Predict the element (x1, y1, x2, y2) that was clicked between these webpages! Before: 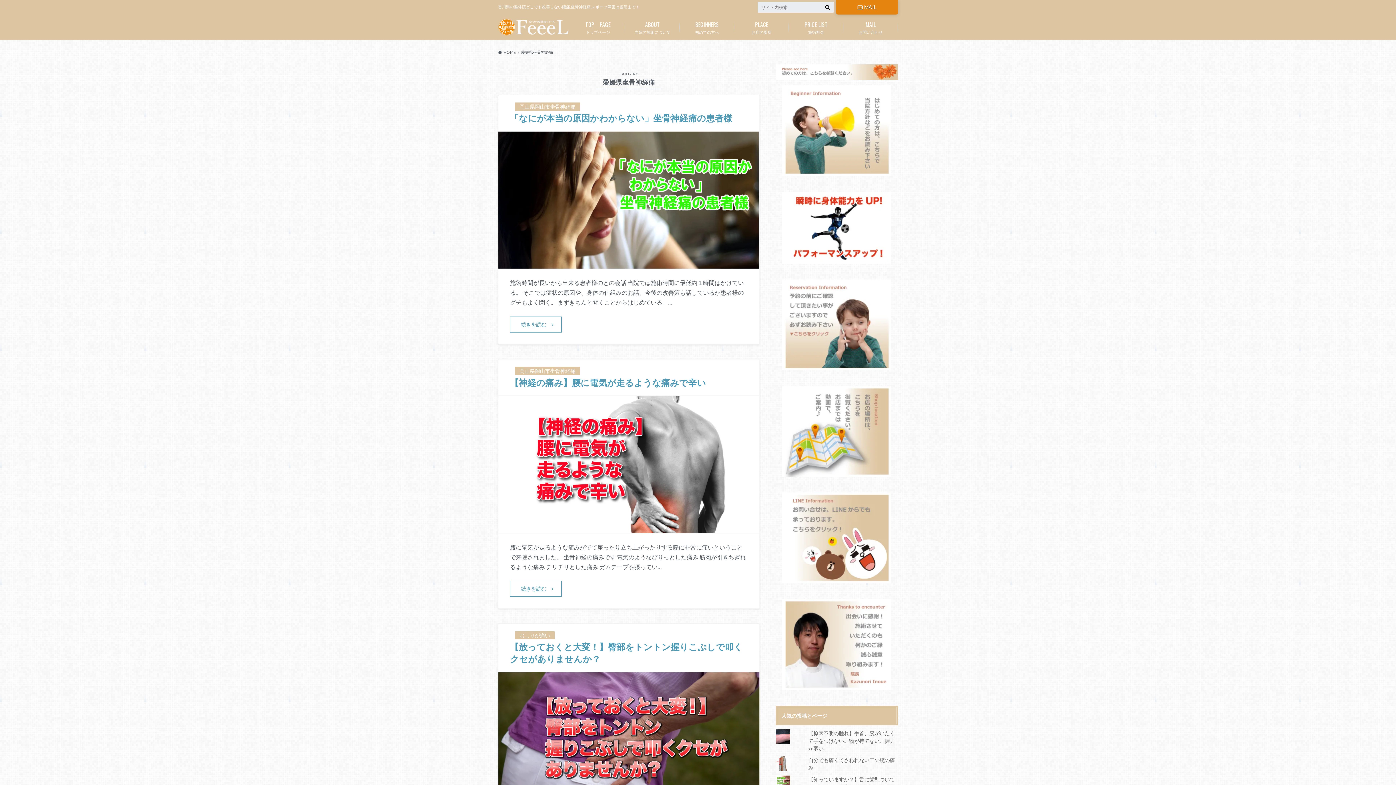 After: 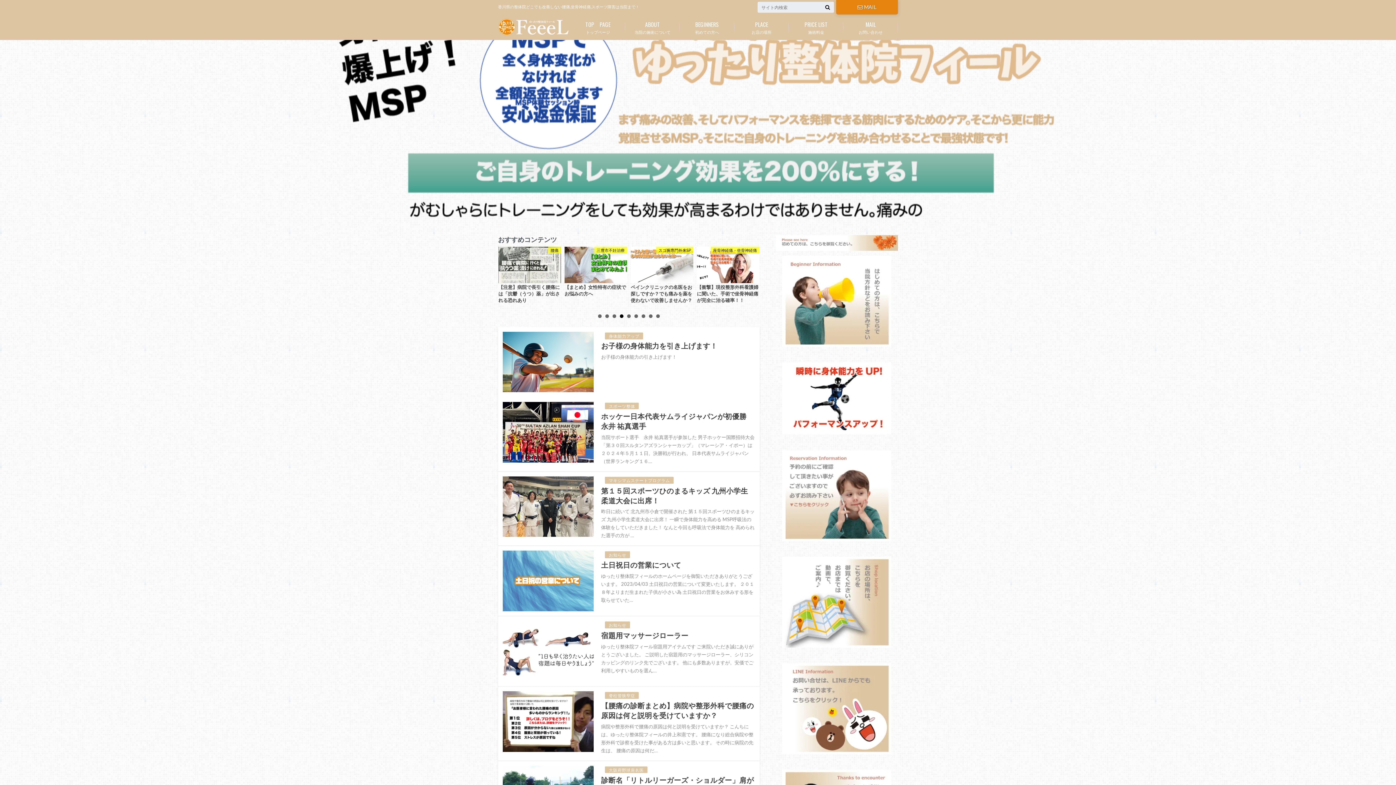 Action: label: トップページ
TOP　PAGE bbox: (570, 16, 625, 38)